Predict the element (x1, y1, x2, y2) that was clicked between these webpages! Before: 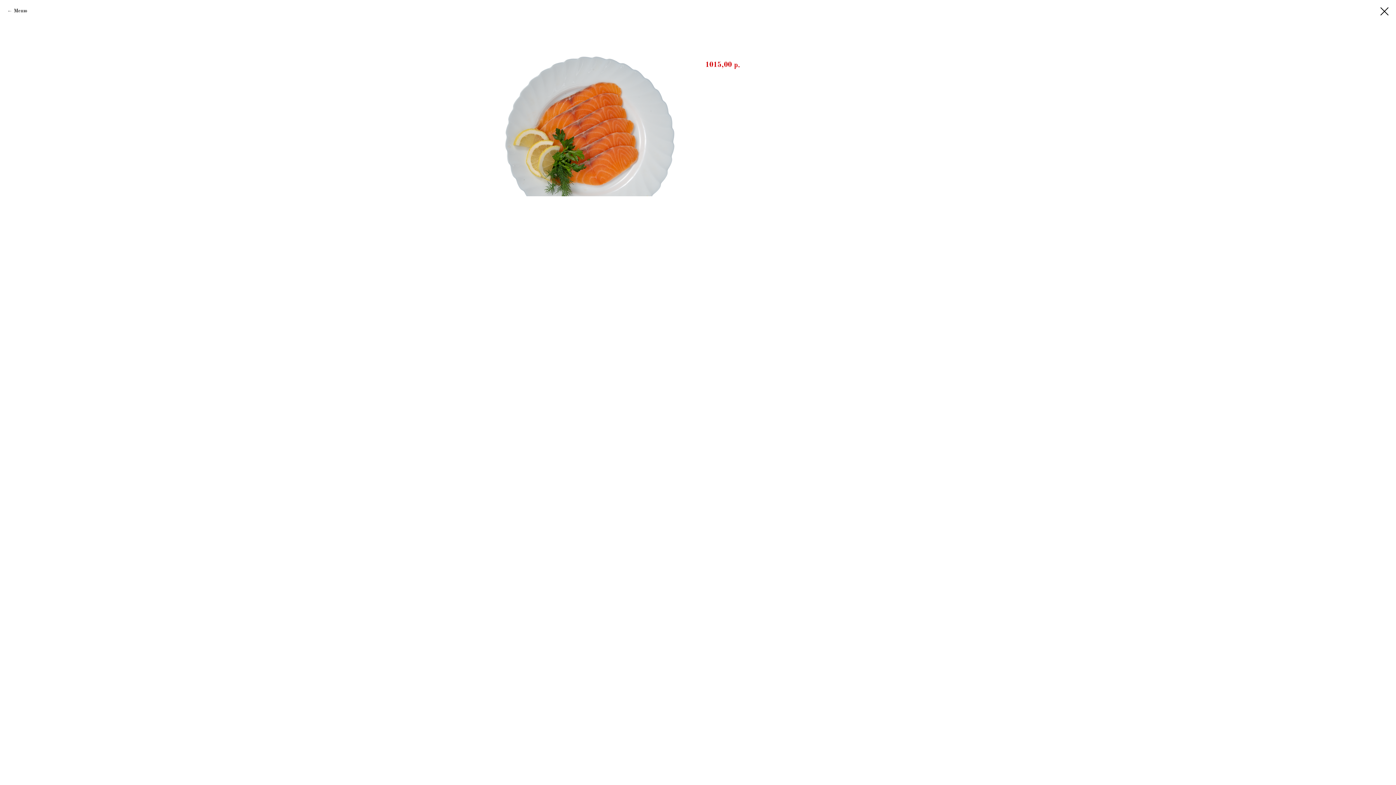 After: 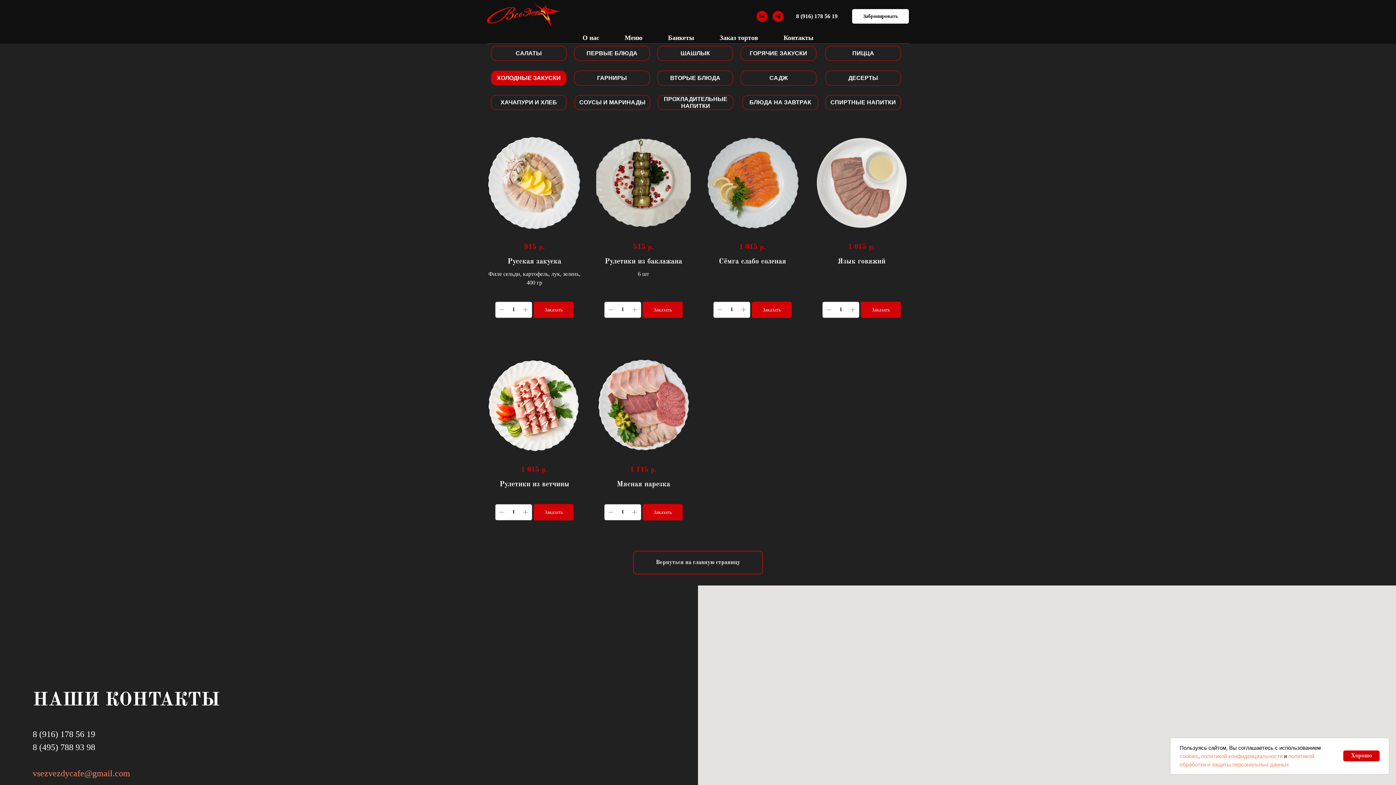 Action: label: Меню bbox: (7, 7, 27, 14)